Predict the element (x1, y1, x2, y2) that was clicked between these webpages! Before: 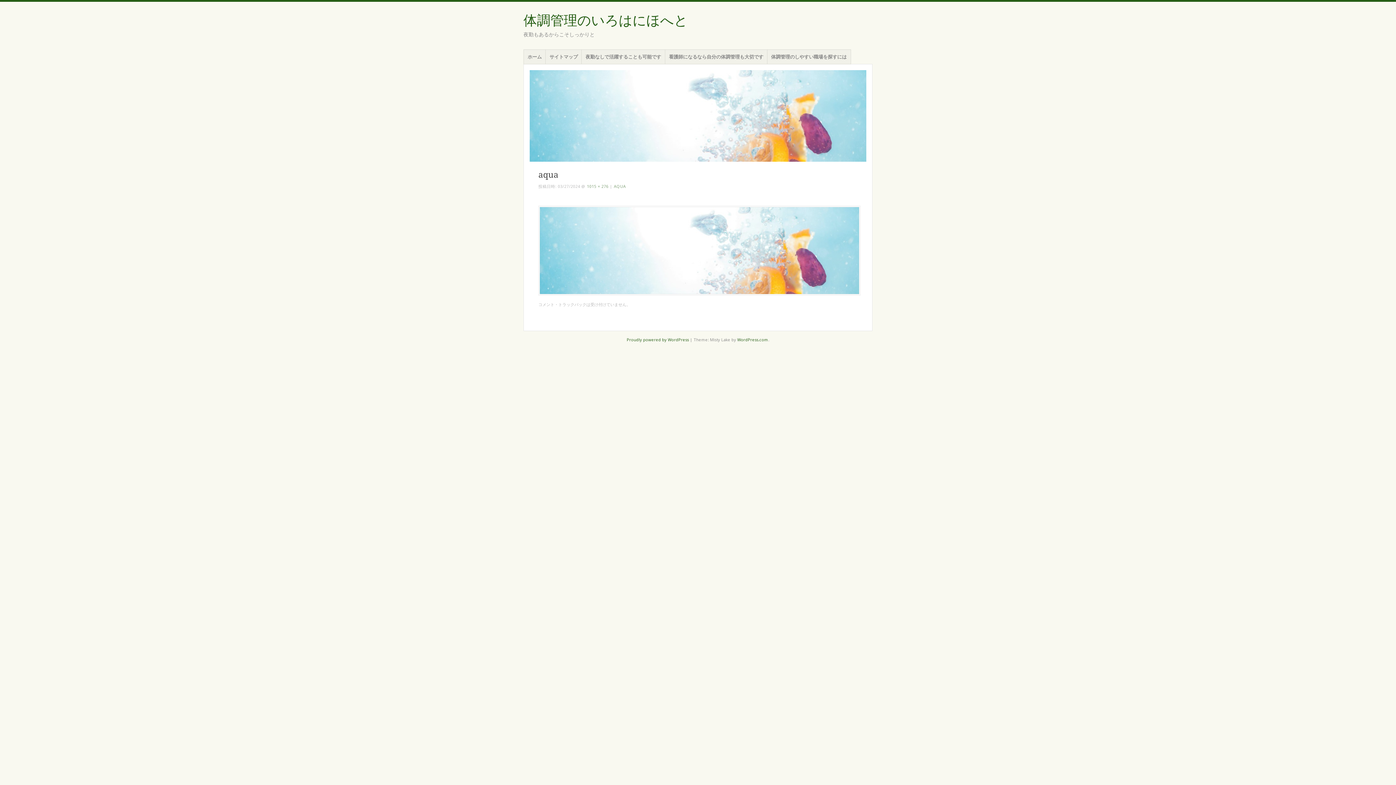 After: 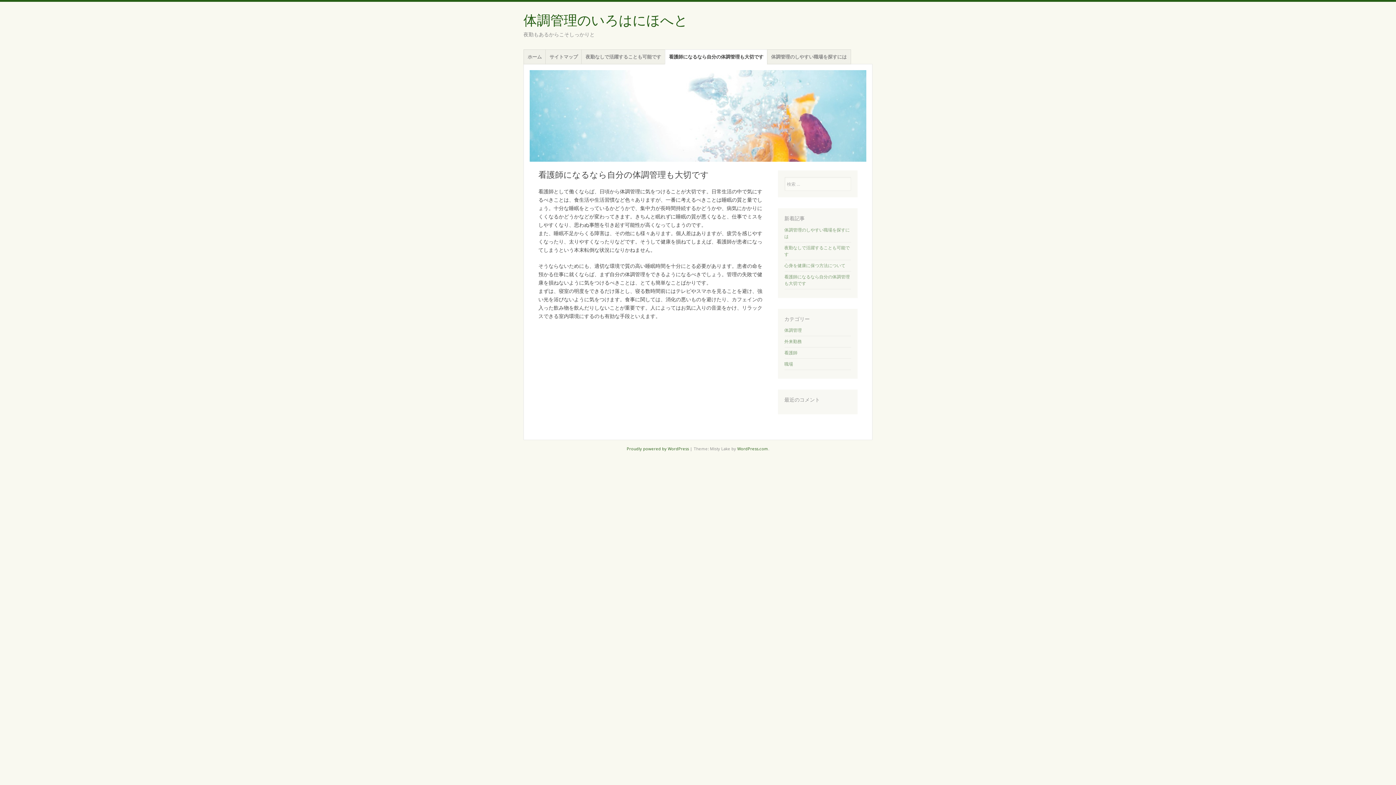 Action: bbox: (664, 49, 767, 64) label: 看護師になるなら自分の体調管理も大切です